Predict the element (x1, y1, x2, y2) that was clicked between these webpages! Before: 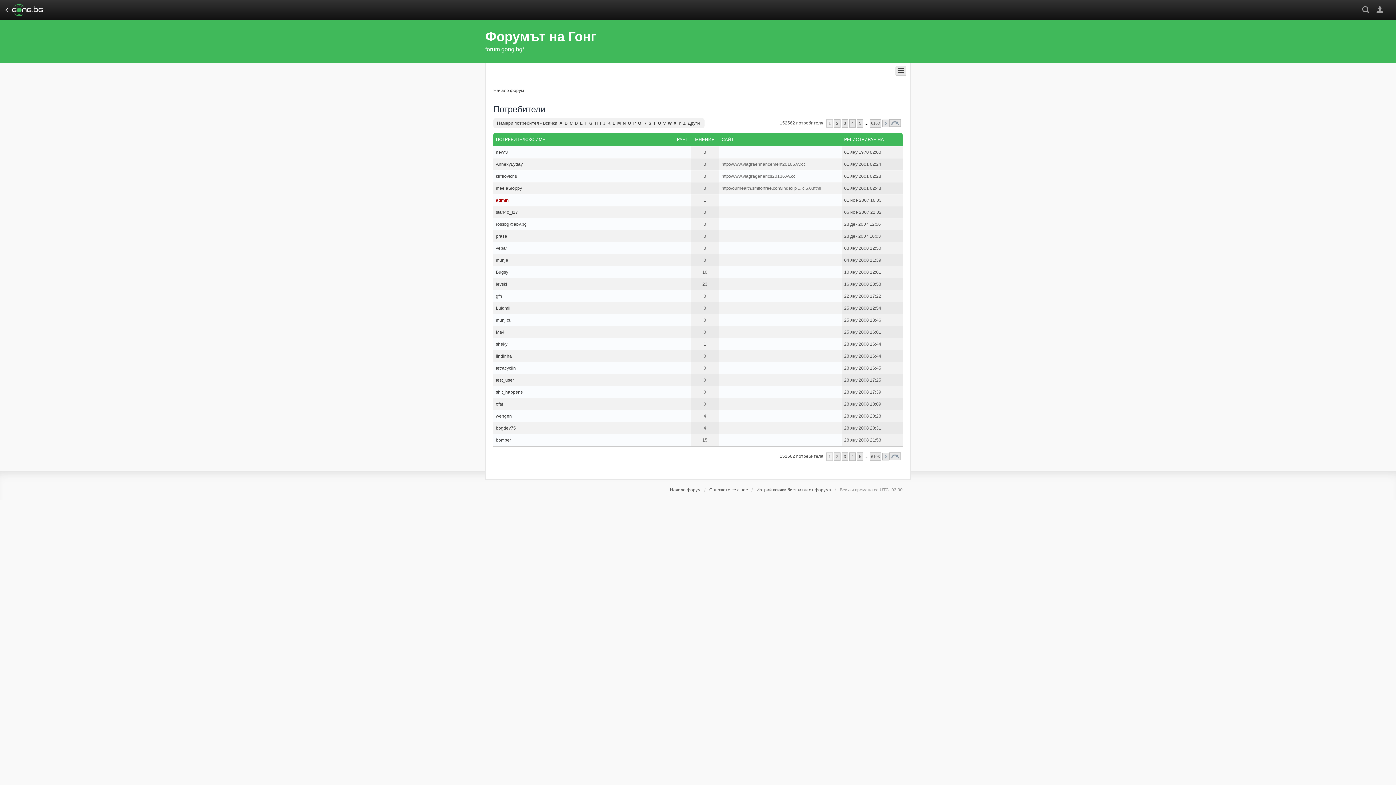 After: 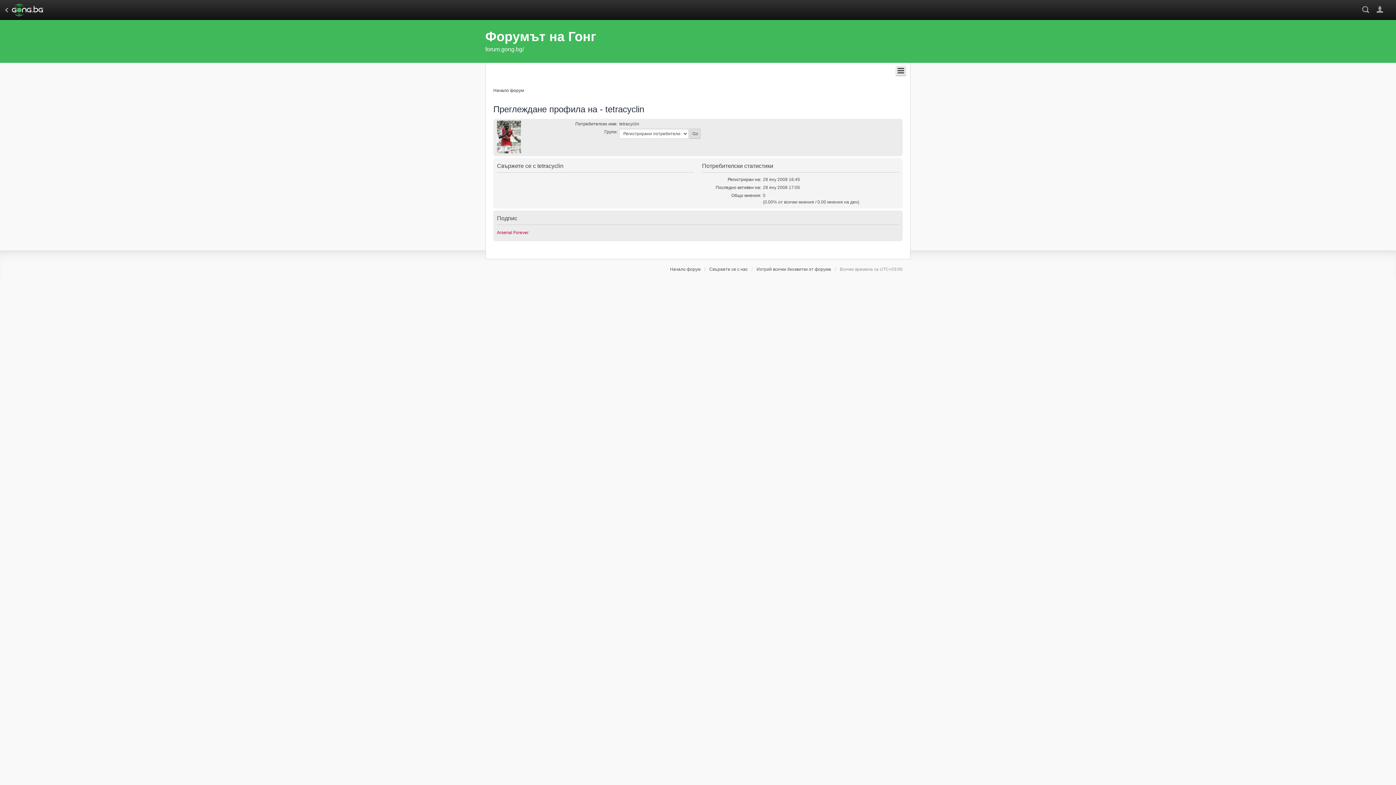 Action: bbox: (496, 365, 516, 370) label: tetracyclin